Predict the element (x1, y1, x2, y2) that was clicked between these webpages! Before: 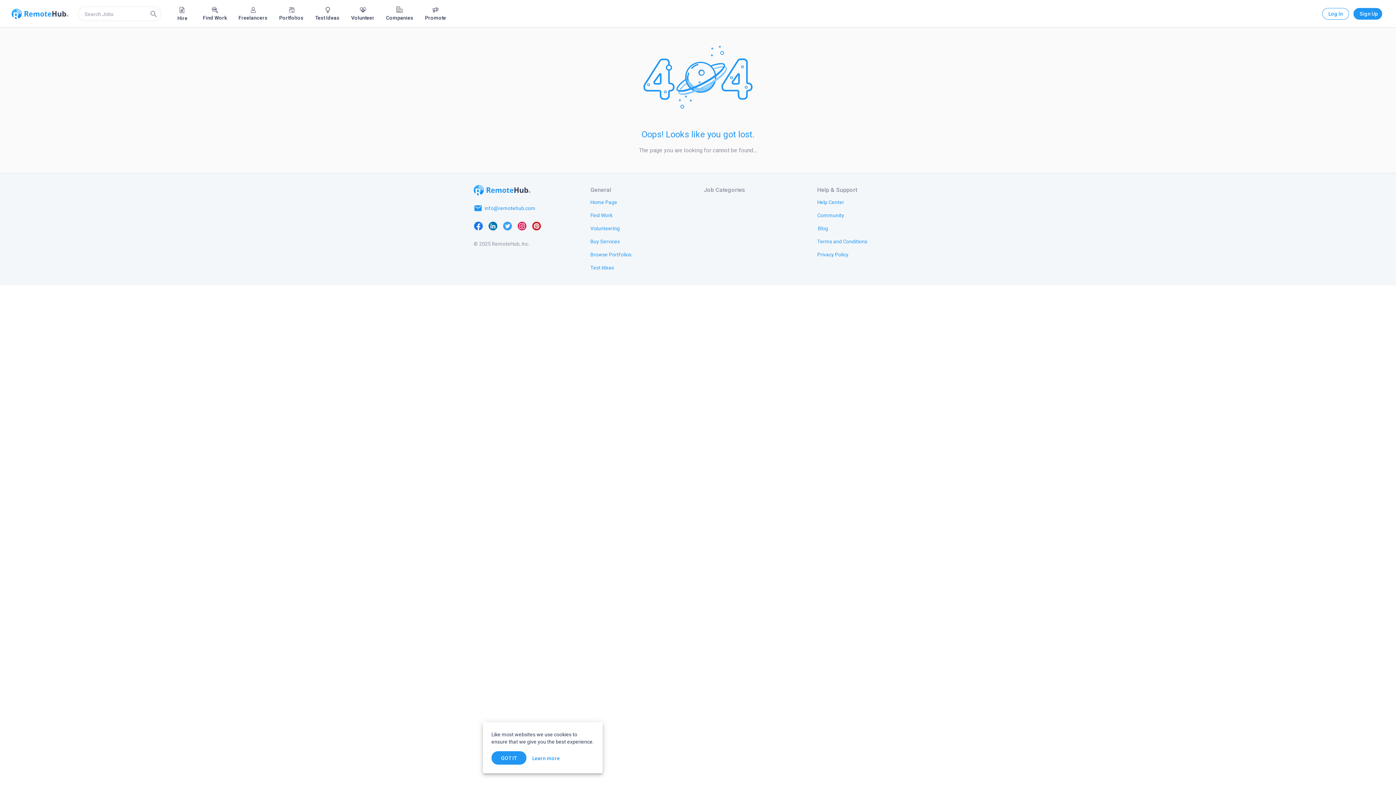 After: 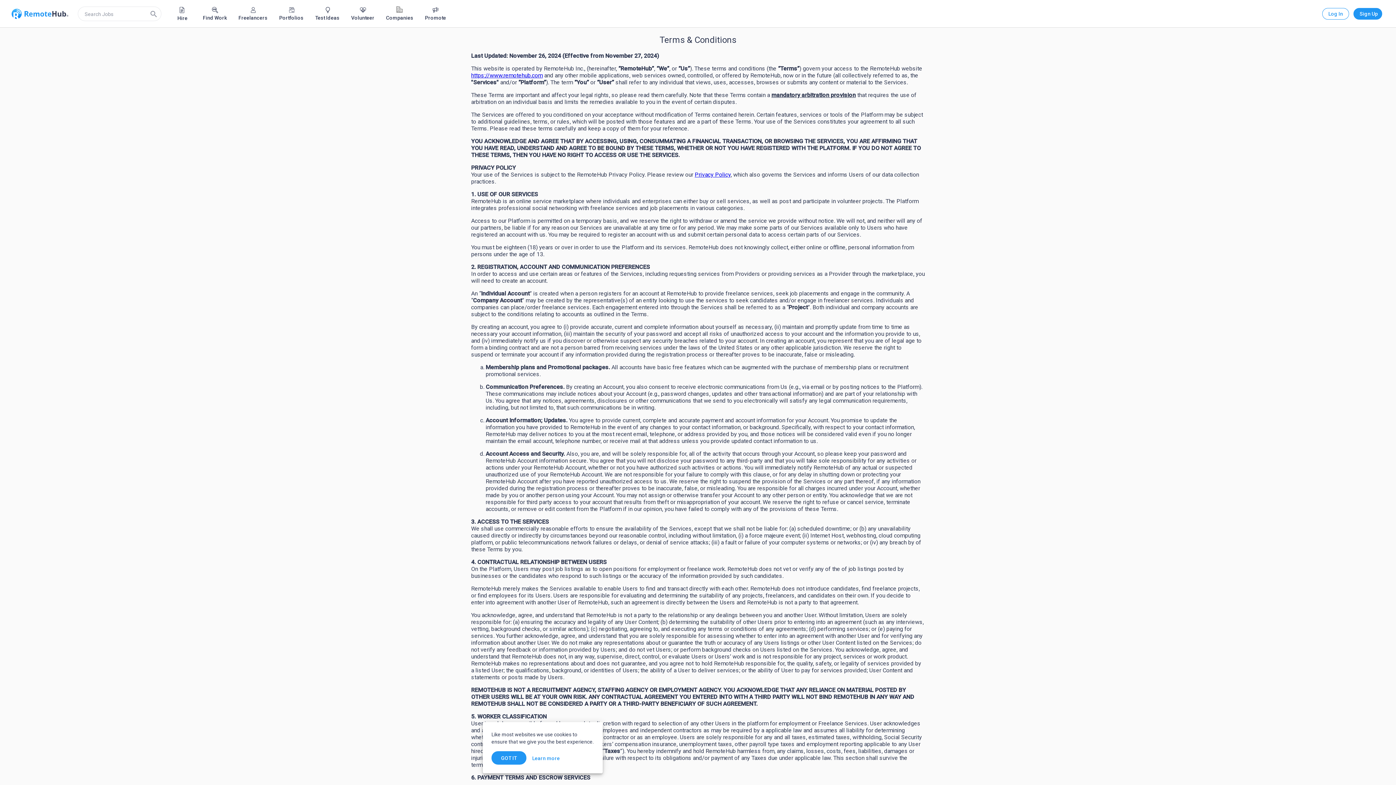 Action: label: Terms and Conditions bbox: (811, 234, 873, 247)